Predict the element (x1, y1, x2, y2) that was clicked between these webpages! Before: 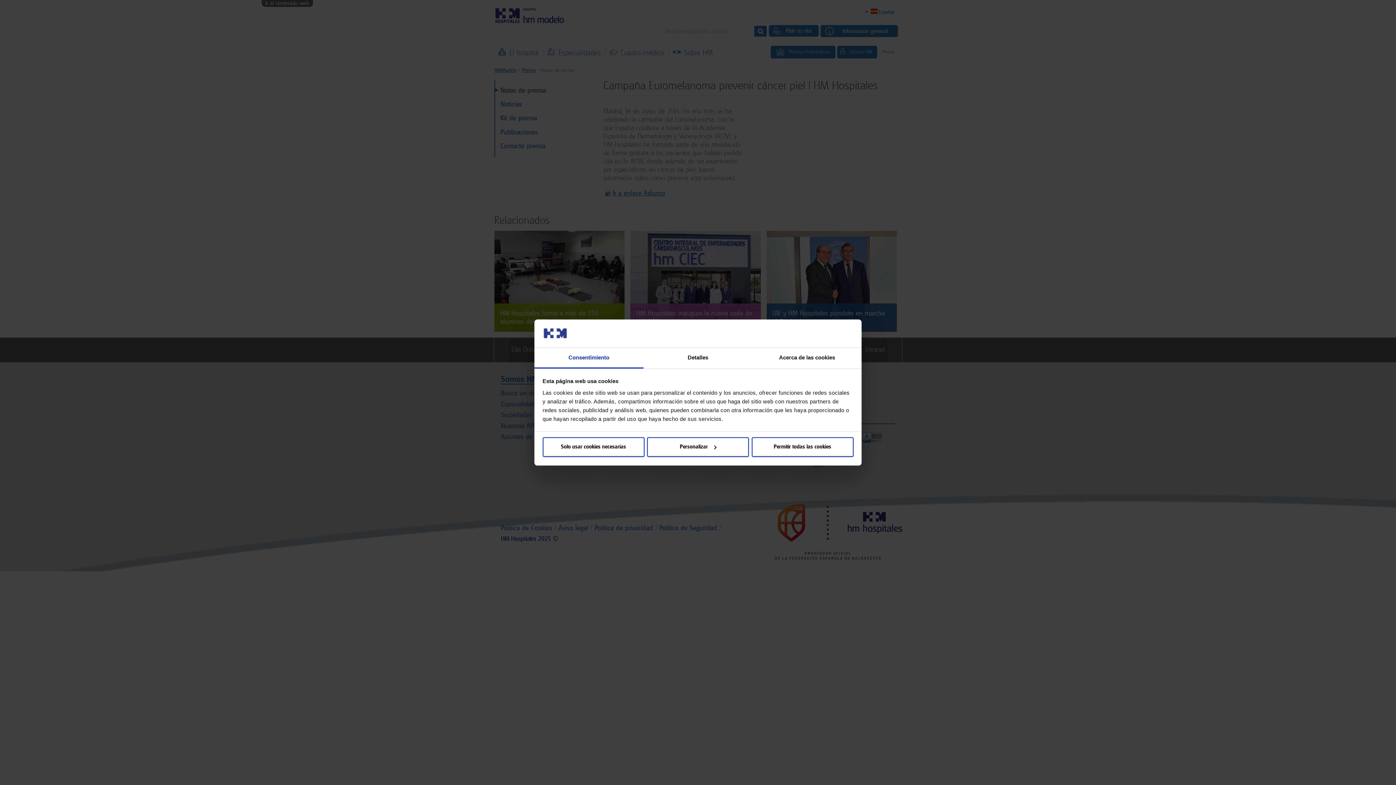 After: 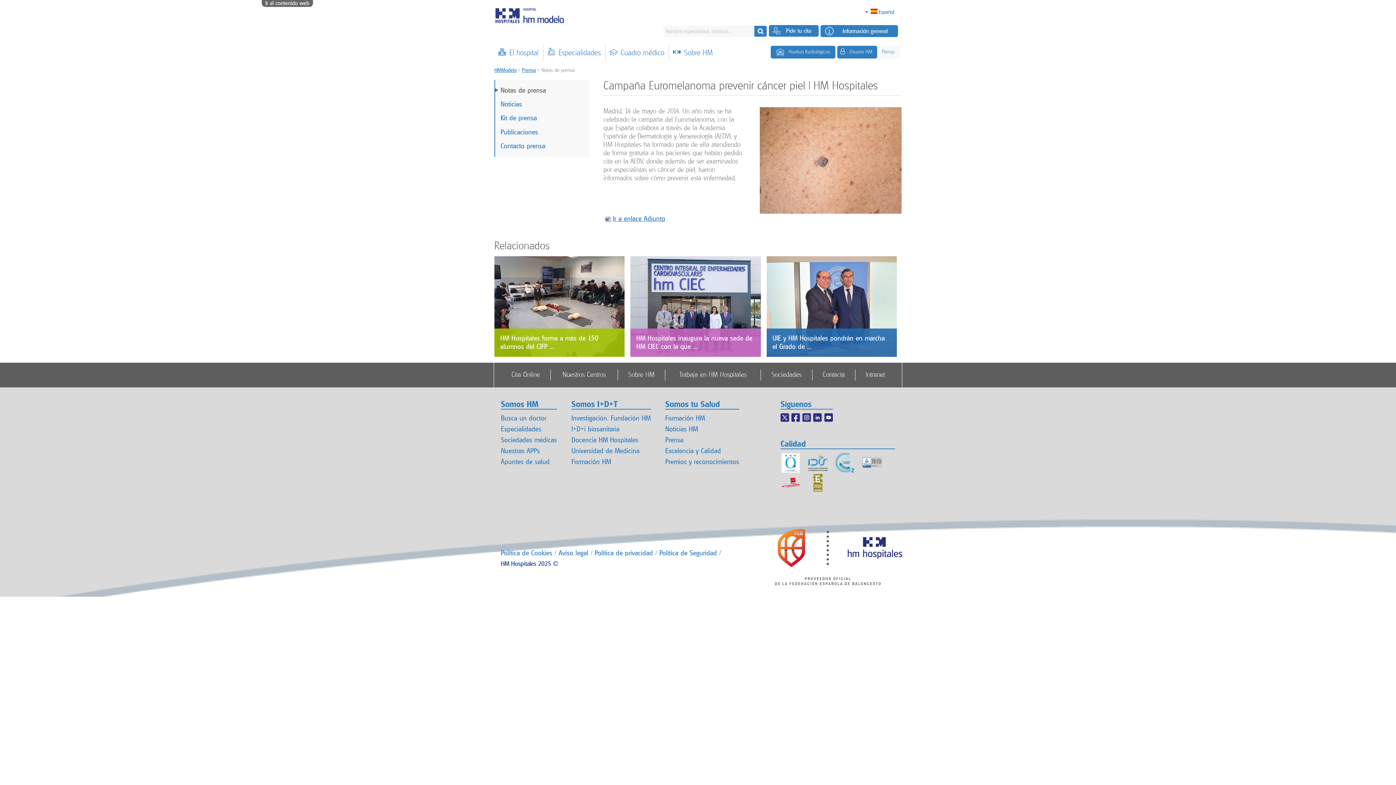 Action: label: Permitir todas las cookies bbox: (751, 437, 853, 457)